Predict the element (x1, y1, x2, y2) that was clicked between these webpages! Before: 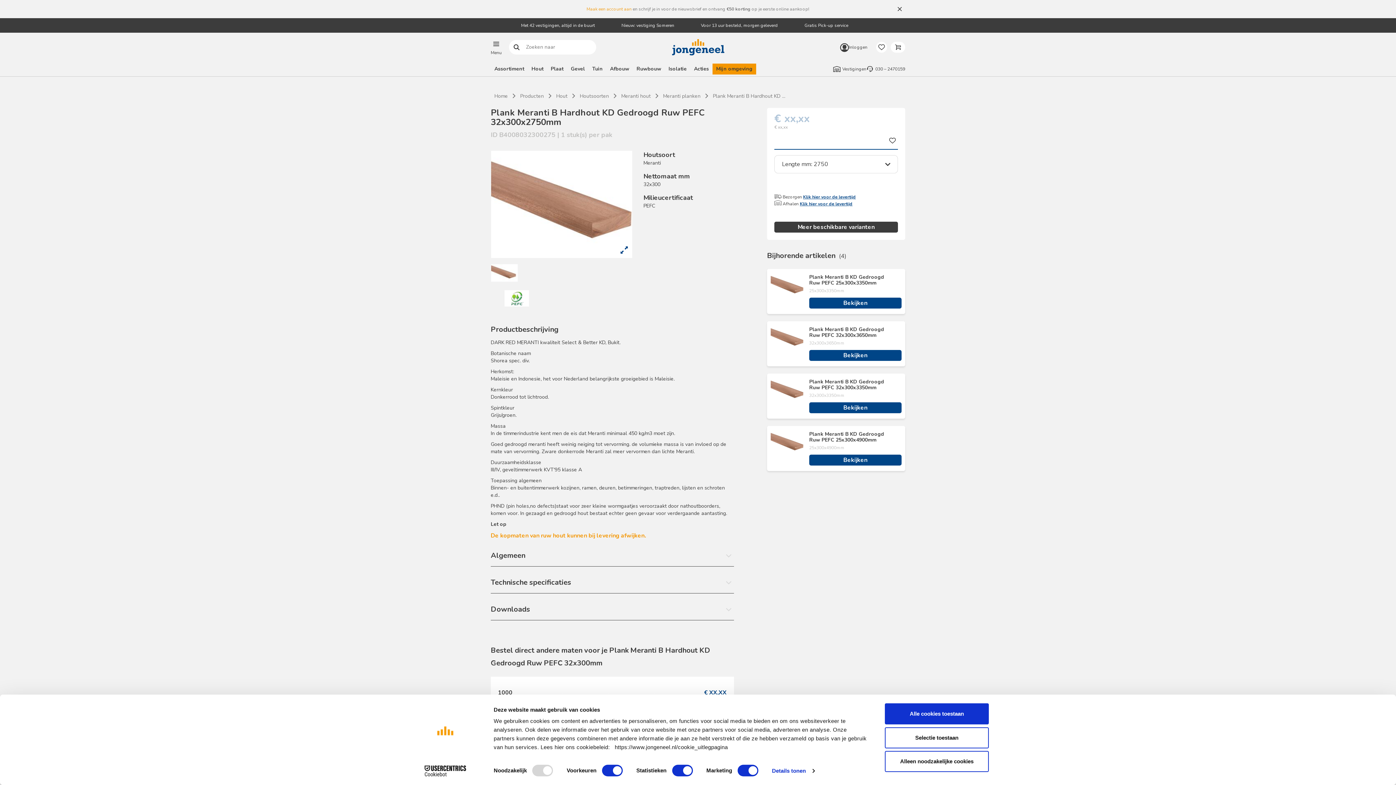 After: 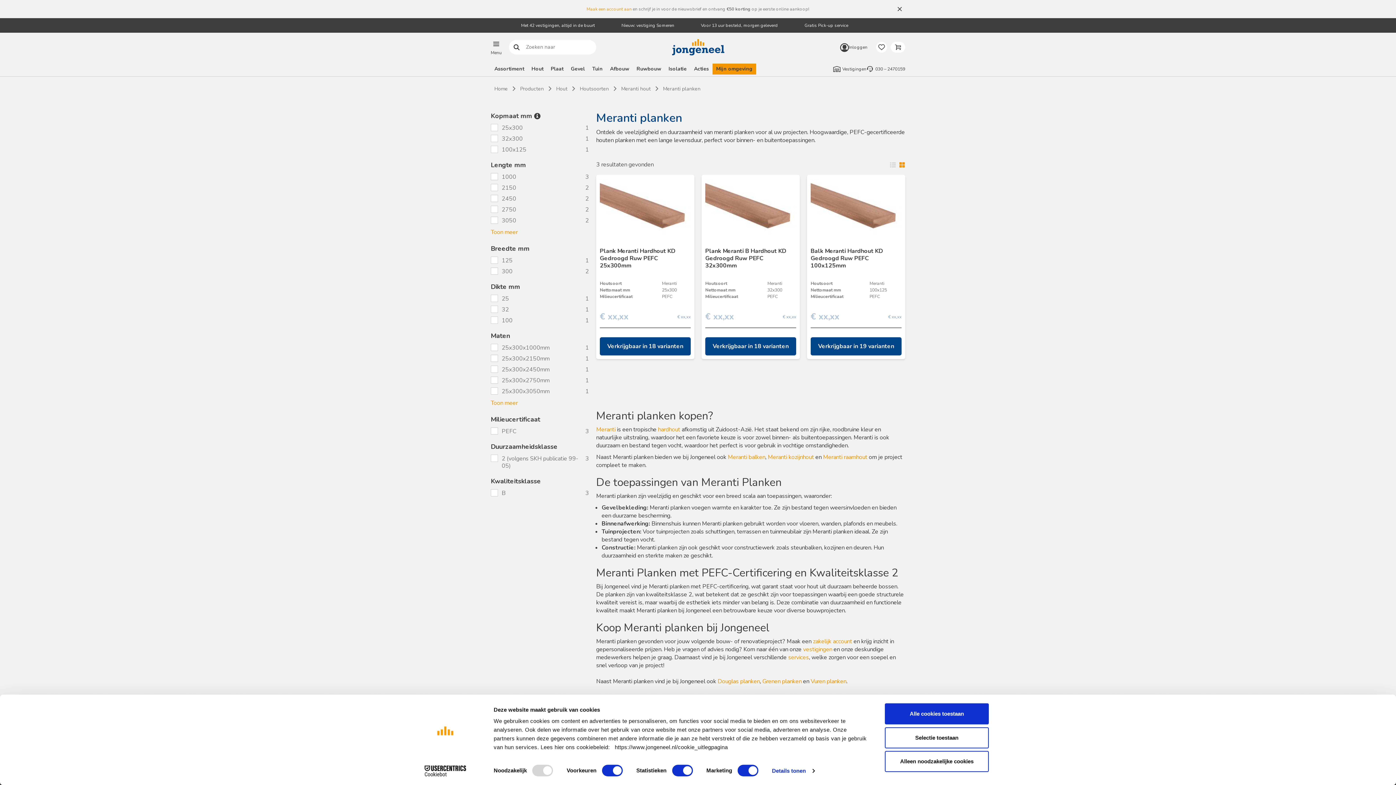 Action: bbox: (663, 92, 700, 99) label: Meranti planken